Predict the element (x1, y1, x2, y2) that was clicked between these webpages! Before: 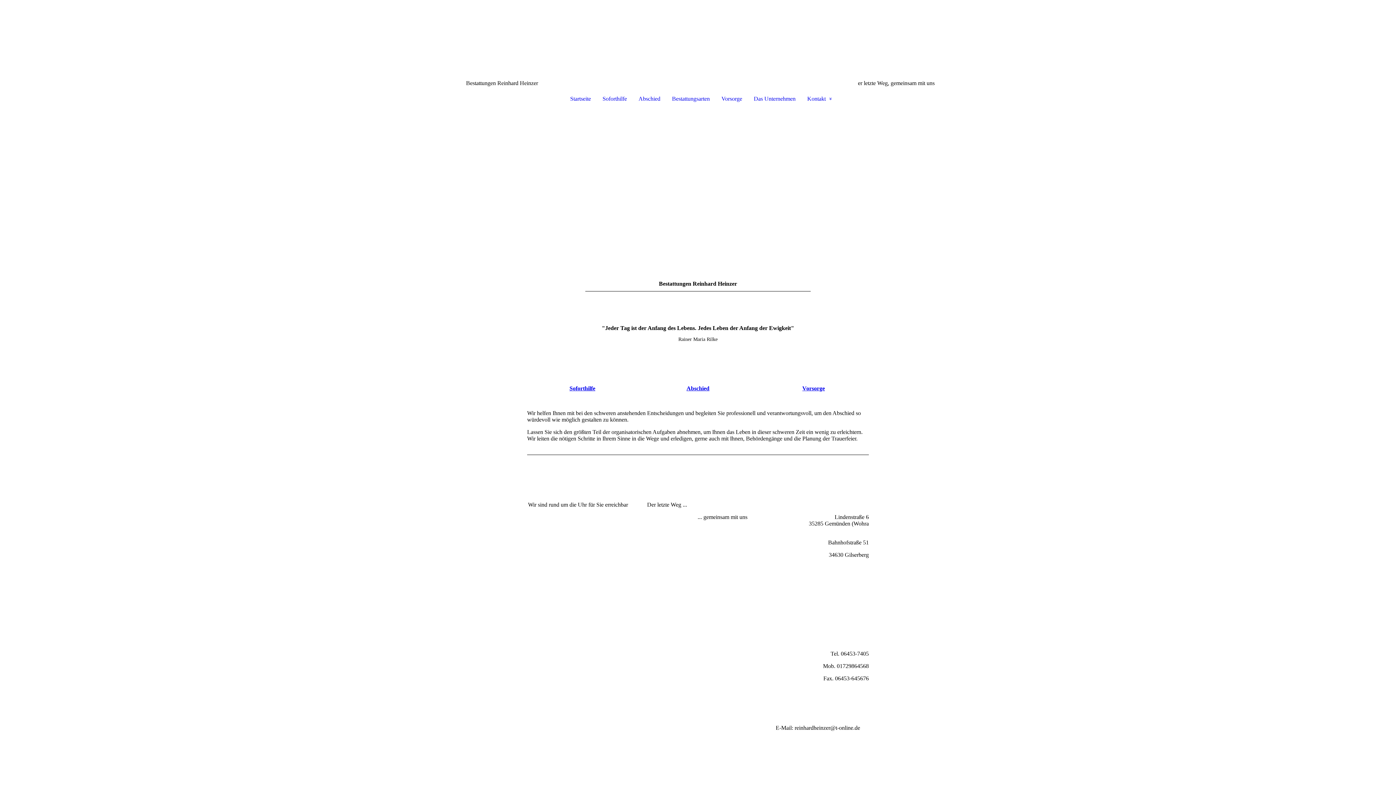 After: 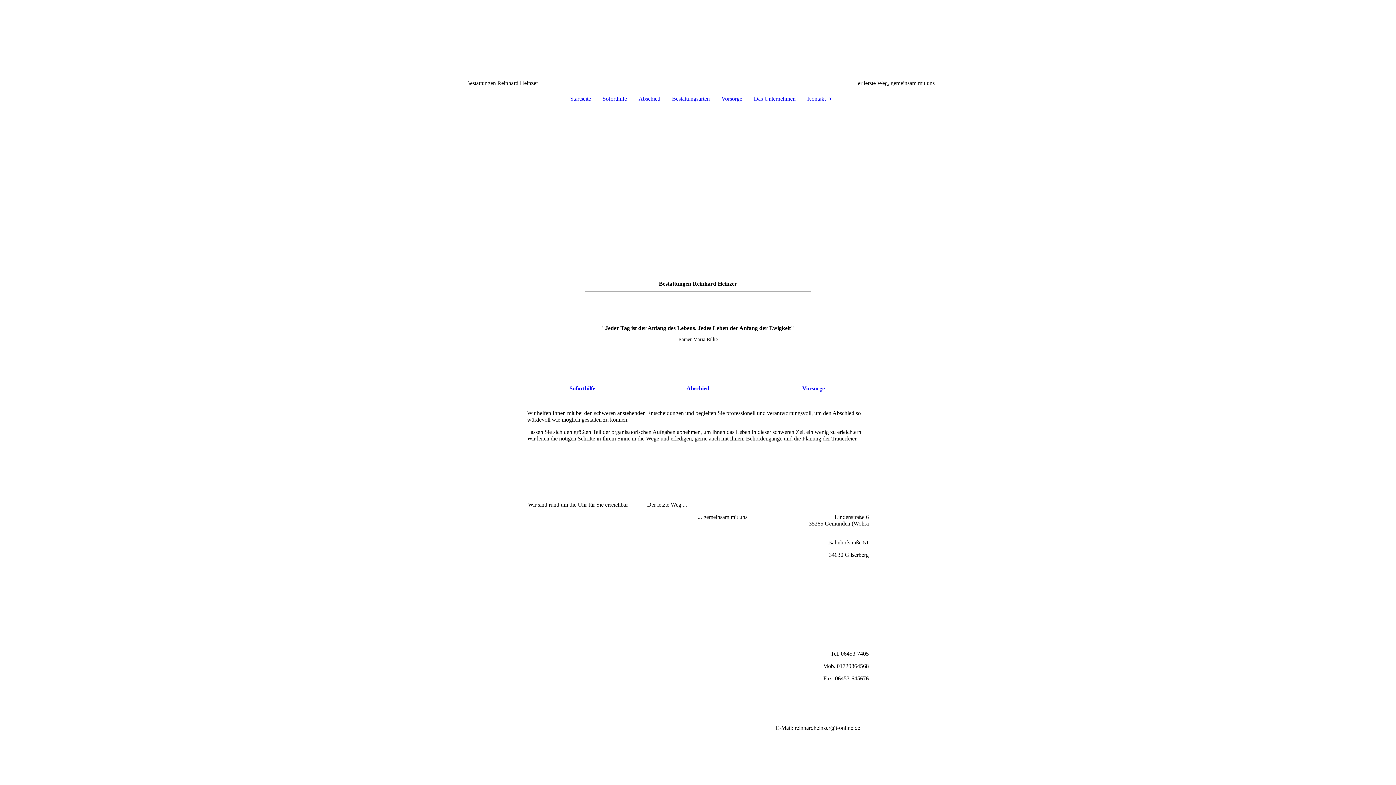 Action: bbox: (516, 0, 880, 72)